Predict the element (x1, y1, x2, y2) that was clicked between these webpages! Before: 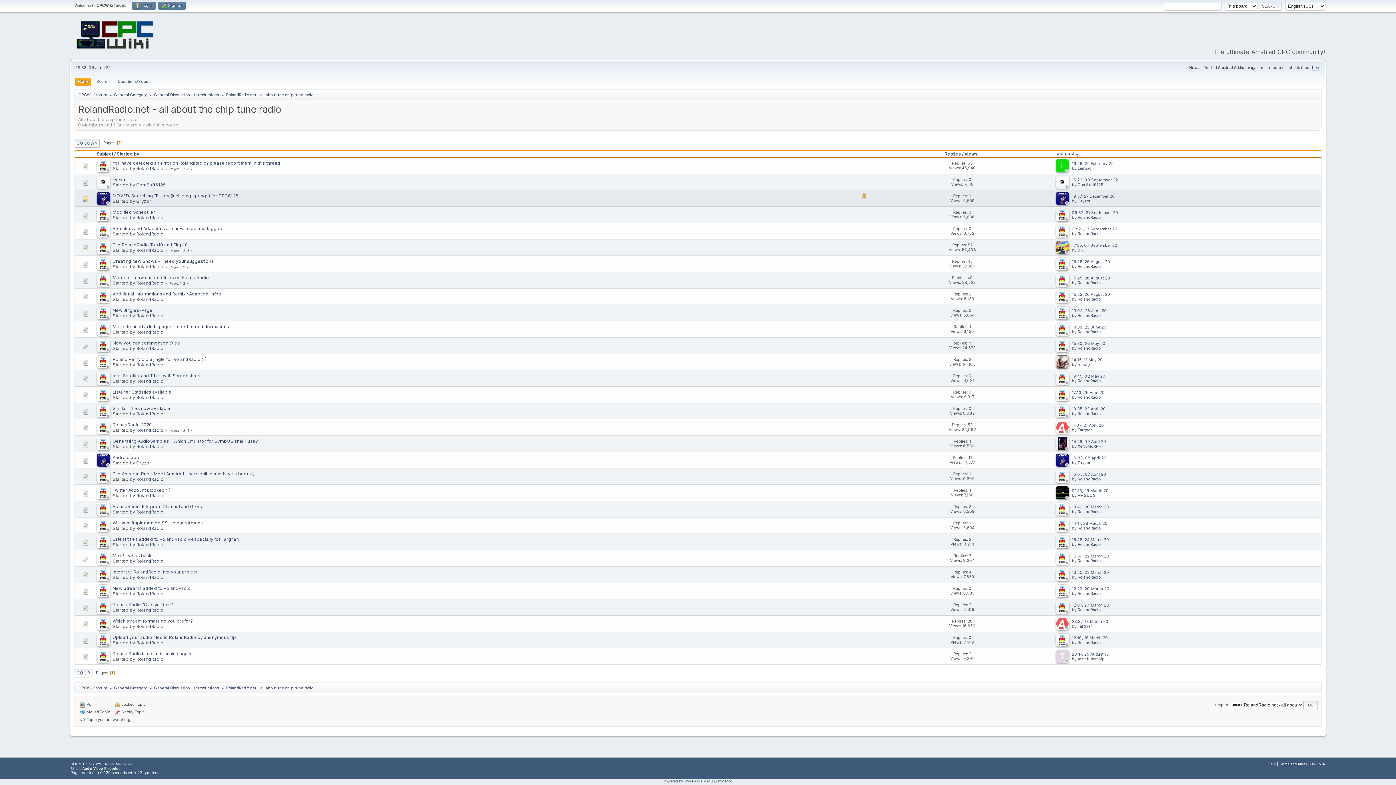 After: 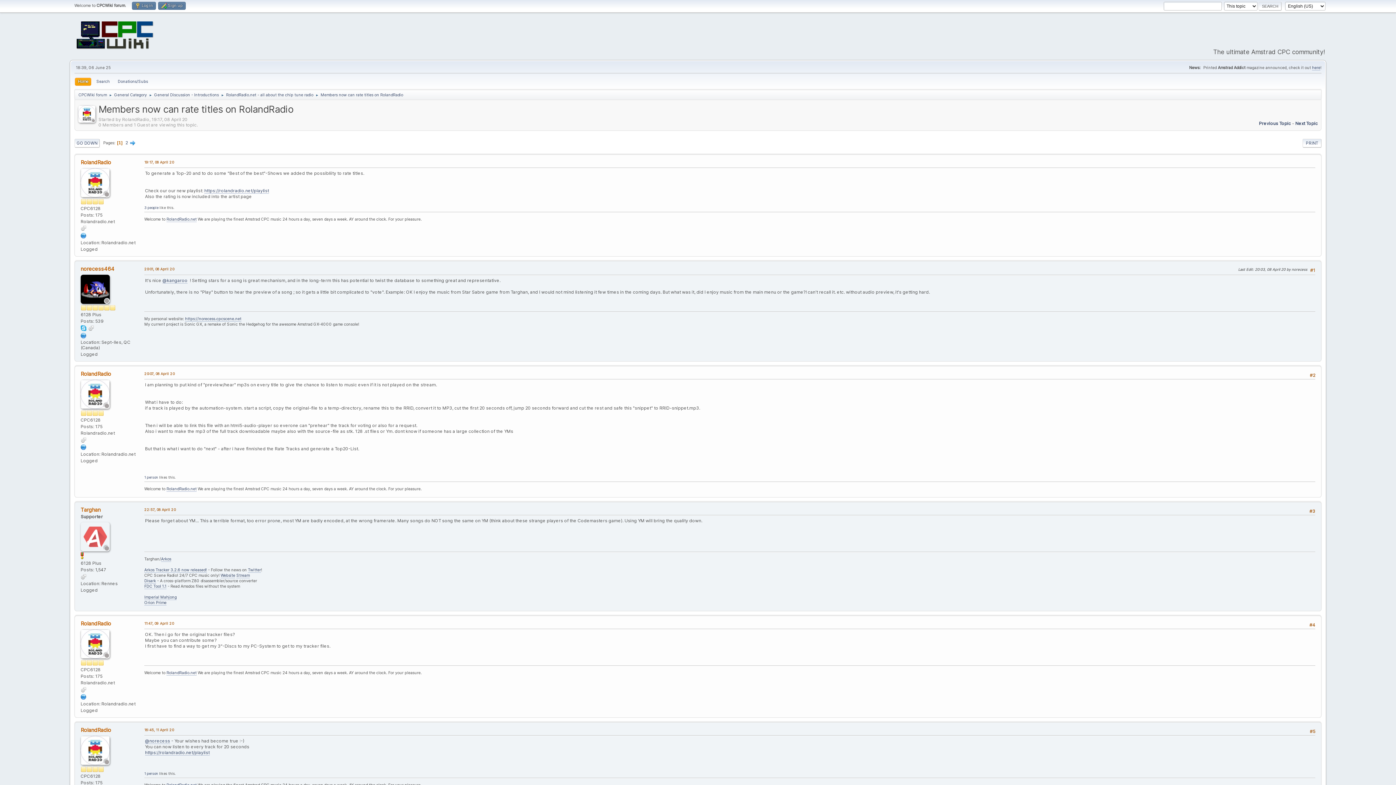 Action: bbox: (112, 274, 209, 280) label: Members now can rate titles on RolandRadio